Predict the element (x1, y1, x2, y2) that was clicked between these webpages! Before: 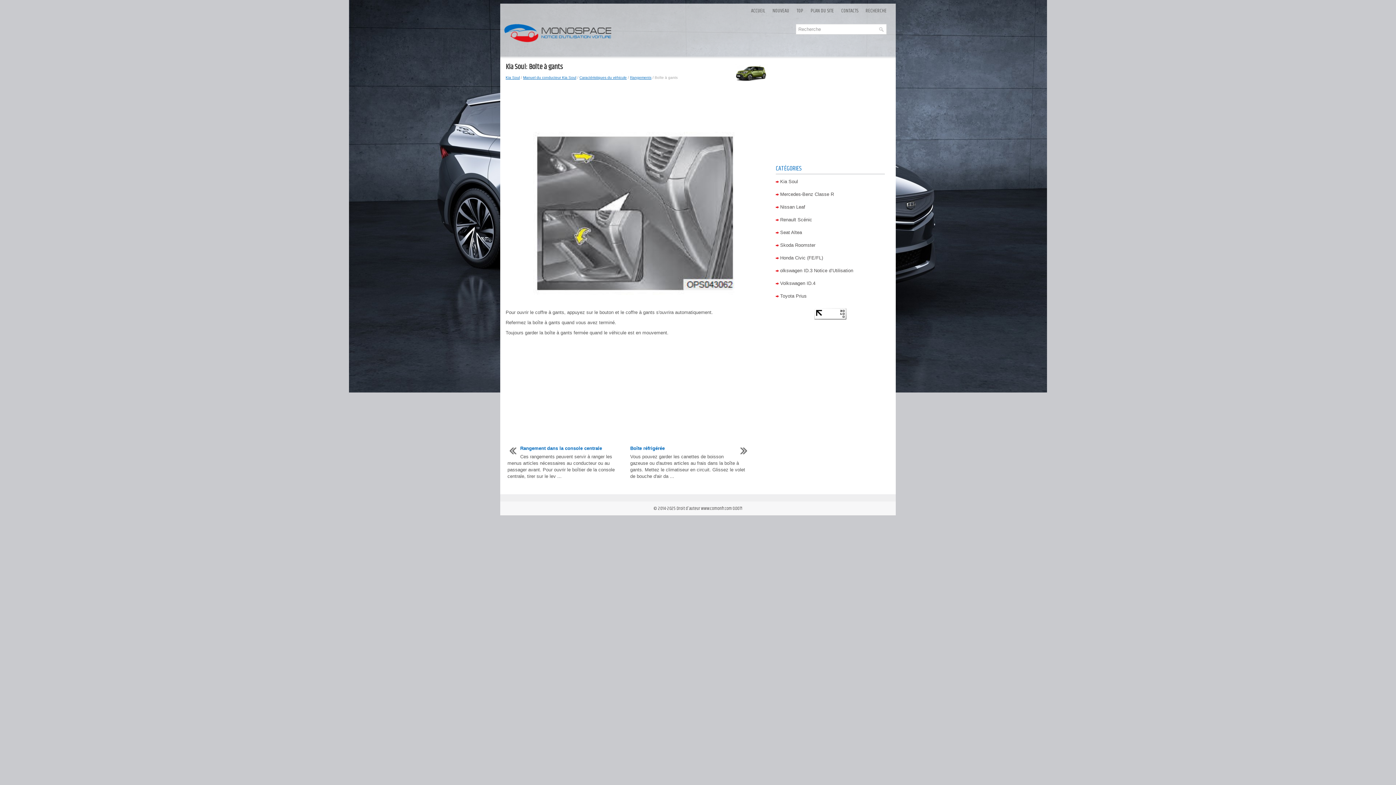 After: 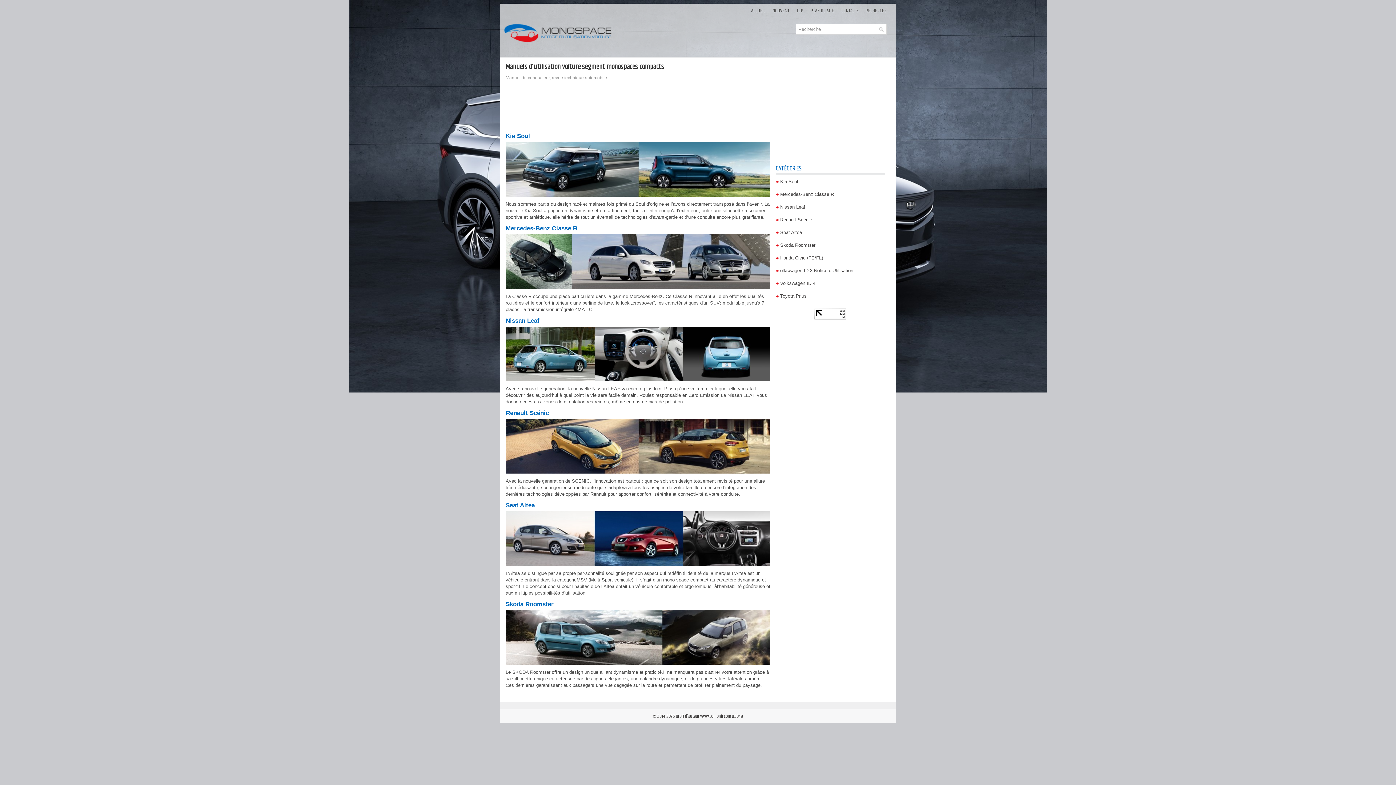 Action: label: ACCUEIL bbox: (747, 4, 769, 17)